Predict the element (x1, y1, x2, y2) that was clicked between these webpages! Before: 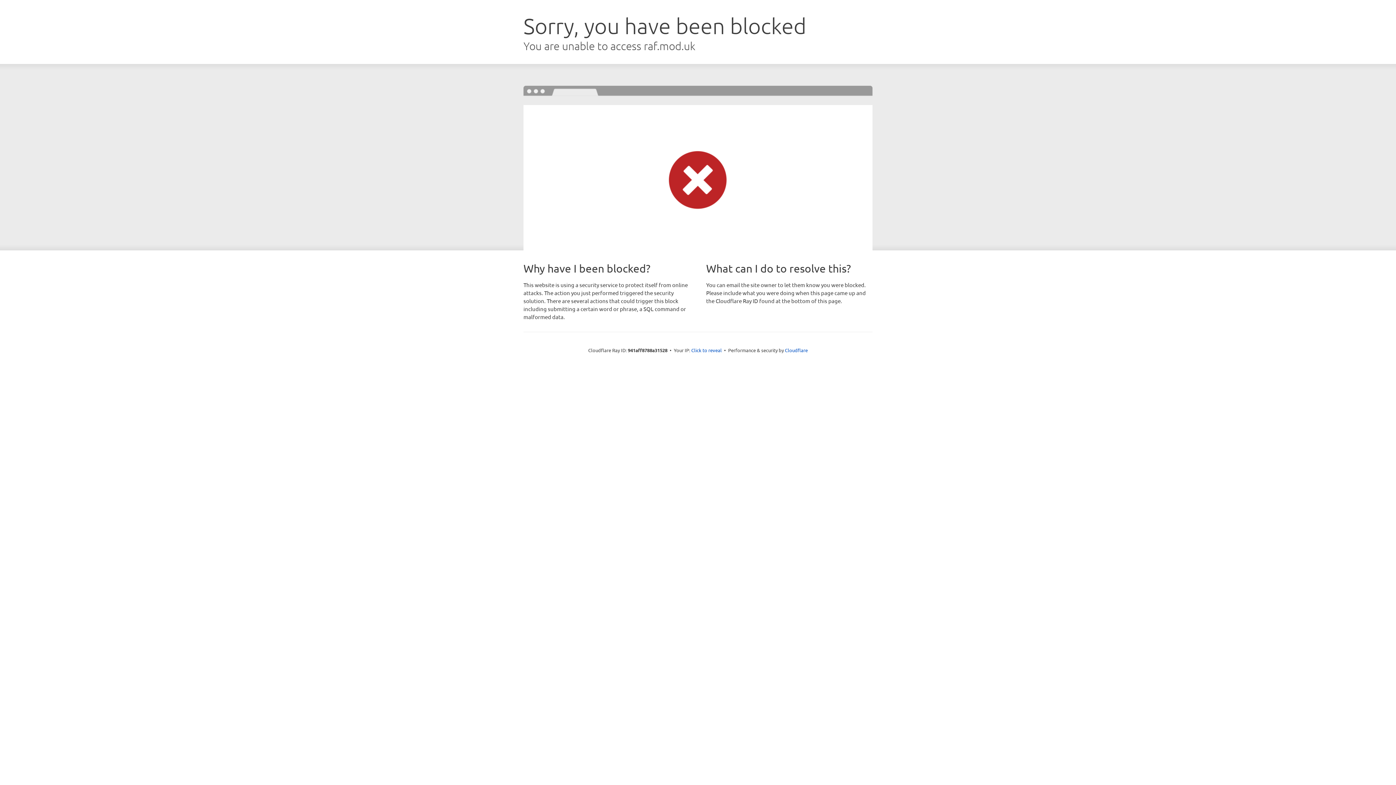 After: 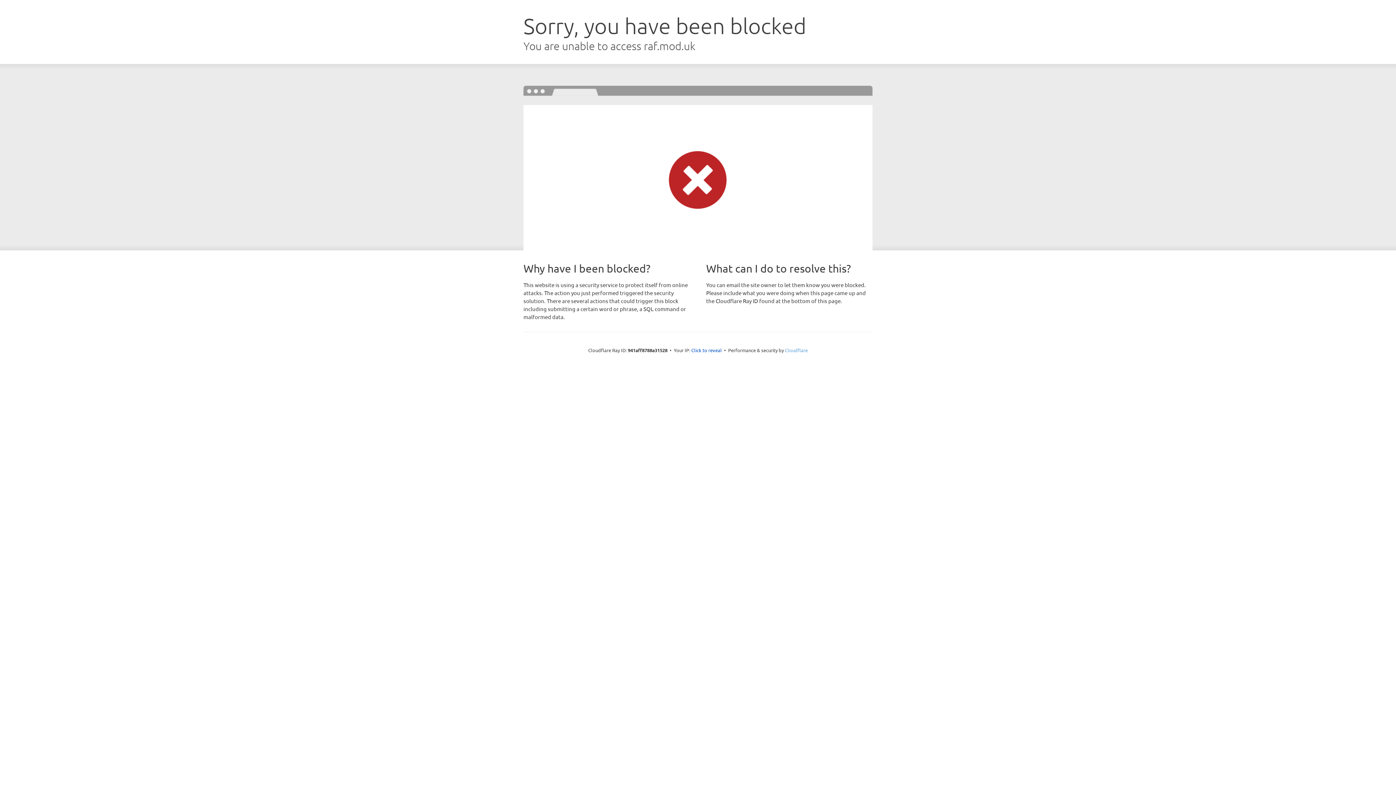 Action: label: Cloudflare bbox: (785, 347, 808, 353)